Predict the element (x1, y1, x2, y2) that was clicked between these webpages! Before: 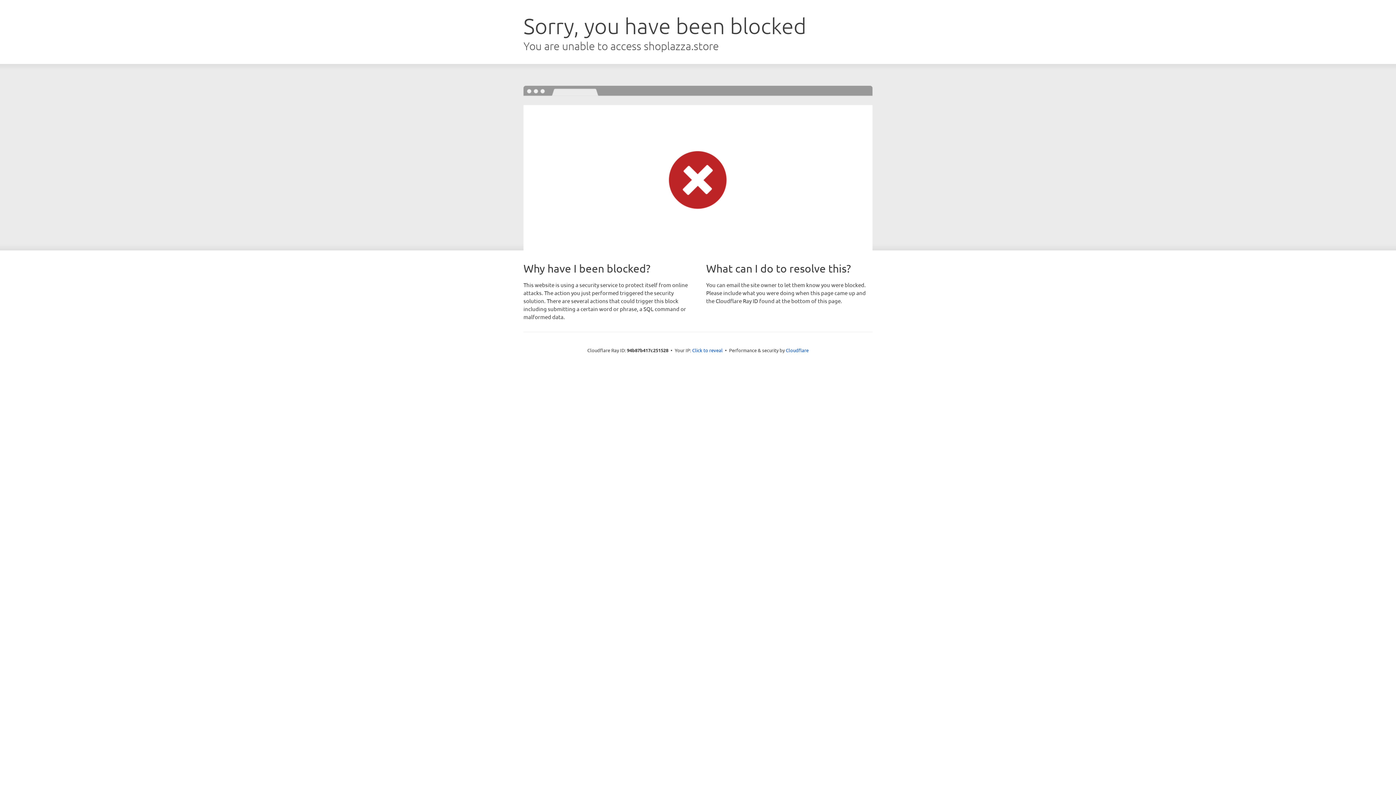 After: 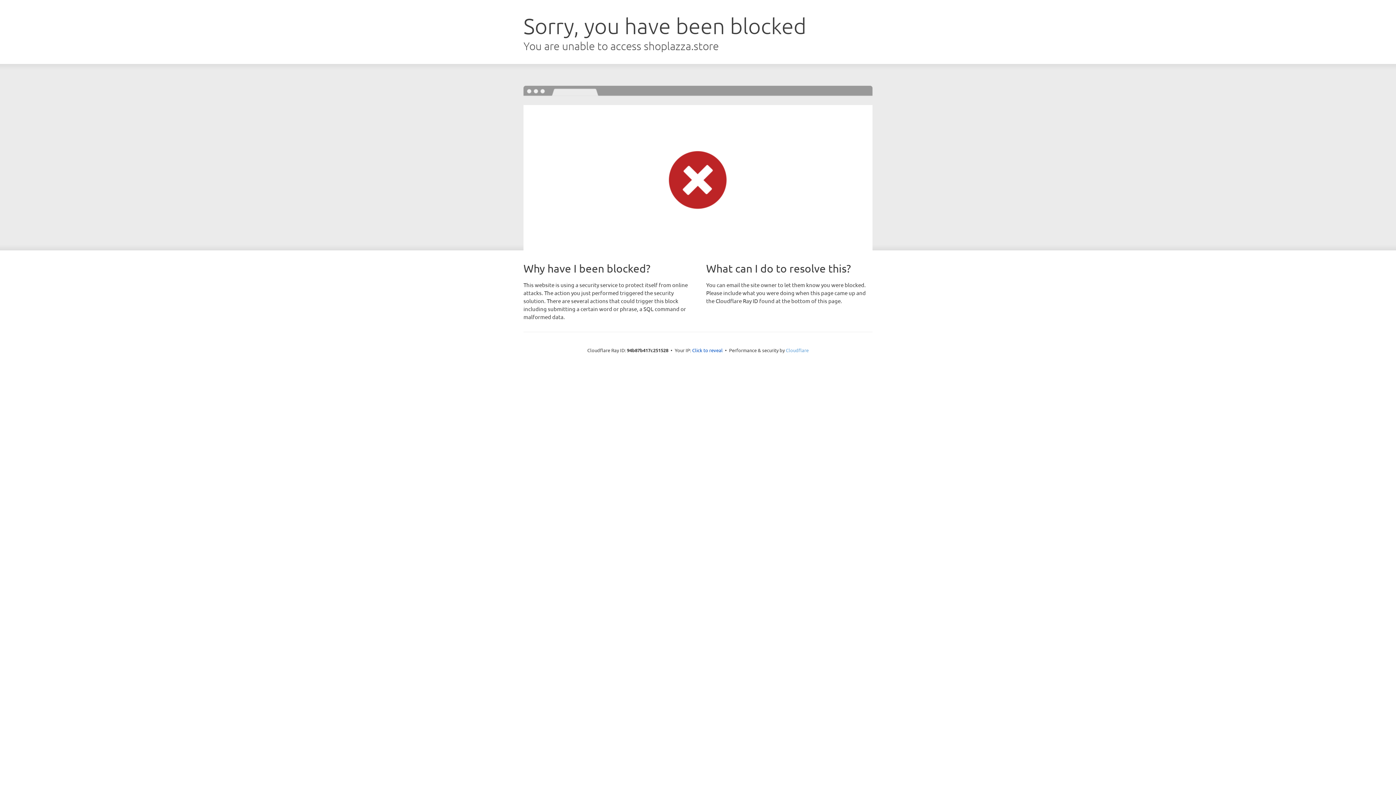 Action: bbox: (786, 347, 808, 353) label: Cloudflare